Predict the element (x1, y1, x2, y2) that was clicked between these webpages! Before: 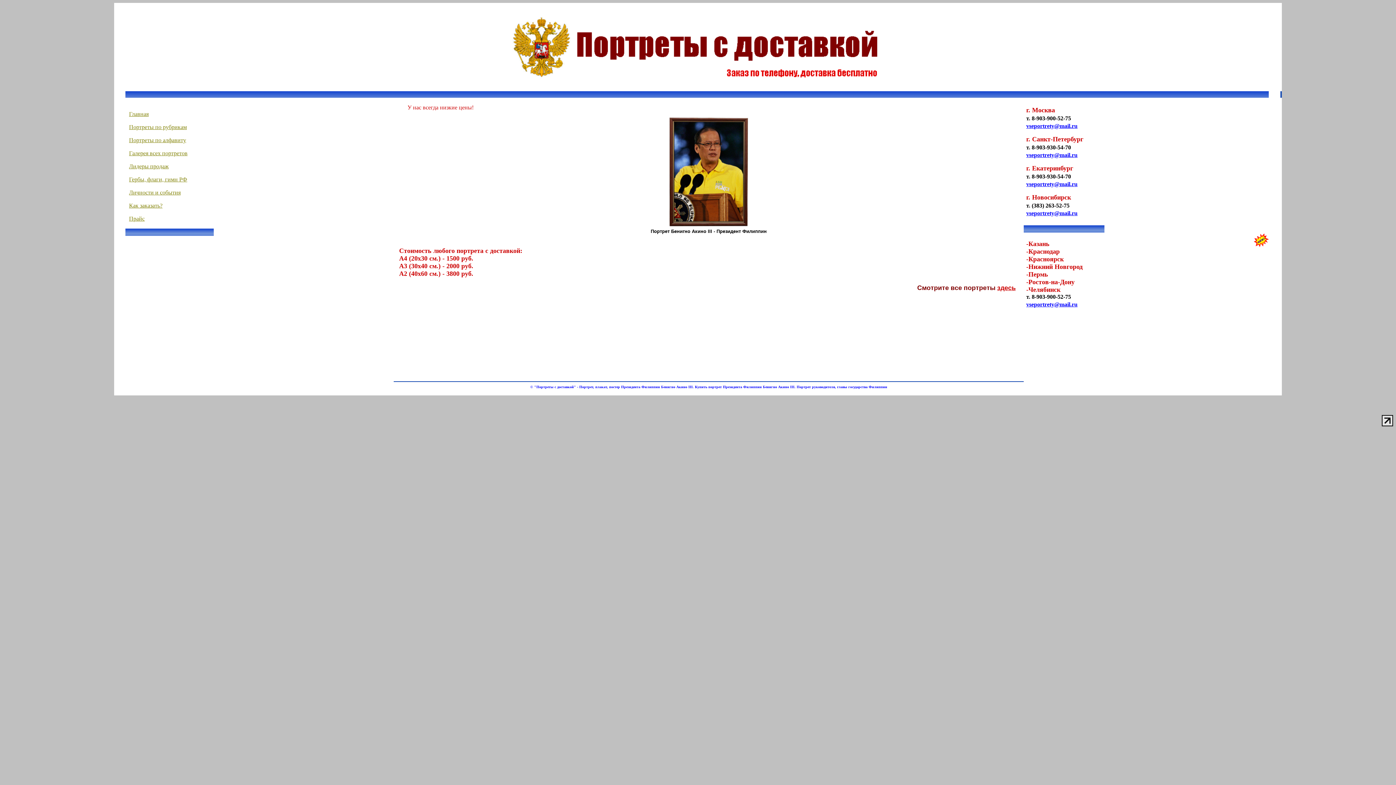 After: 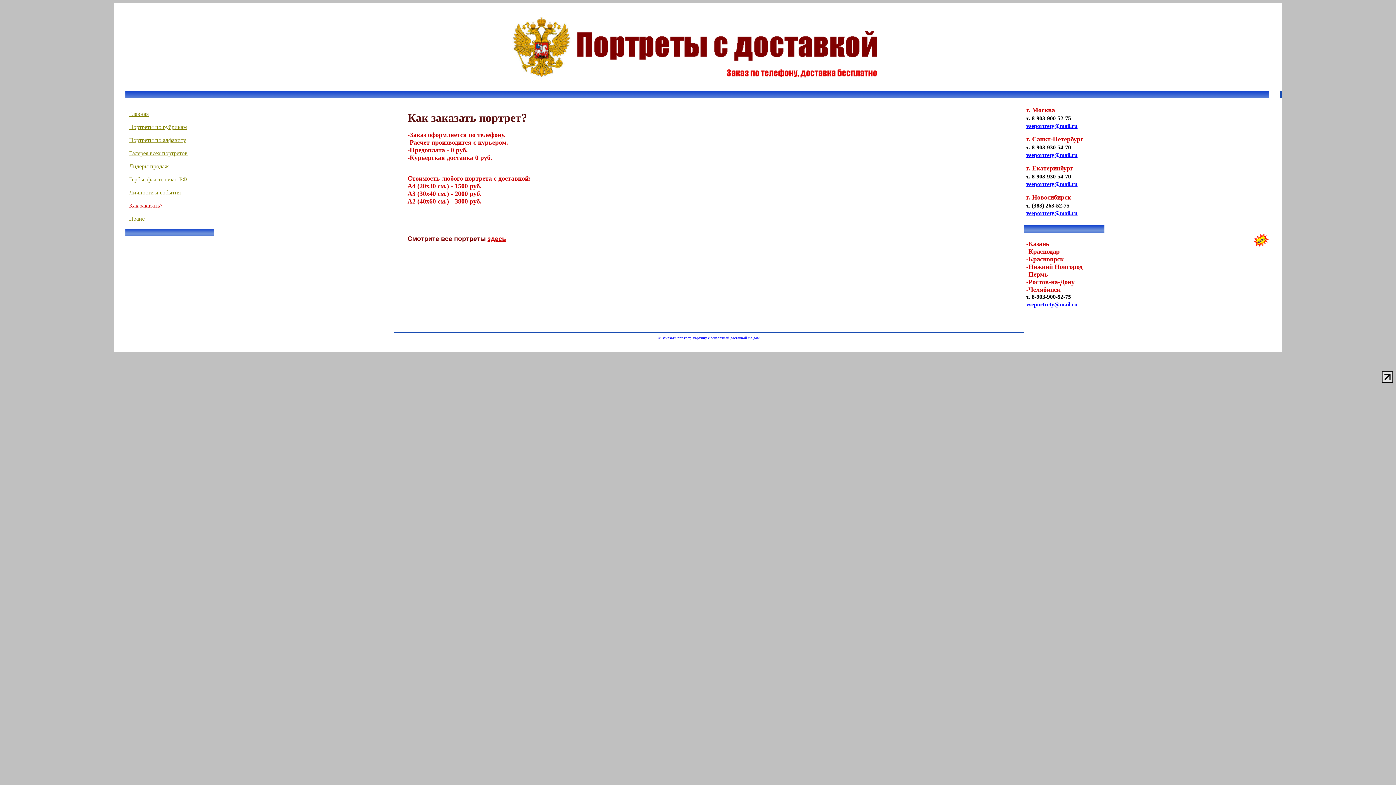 Action: label: Как заказать? bbox: (129, 202, 162, 208)